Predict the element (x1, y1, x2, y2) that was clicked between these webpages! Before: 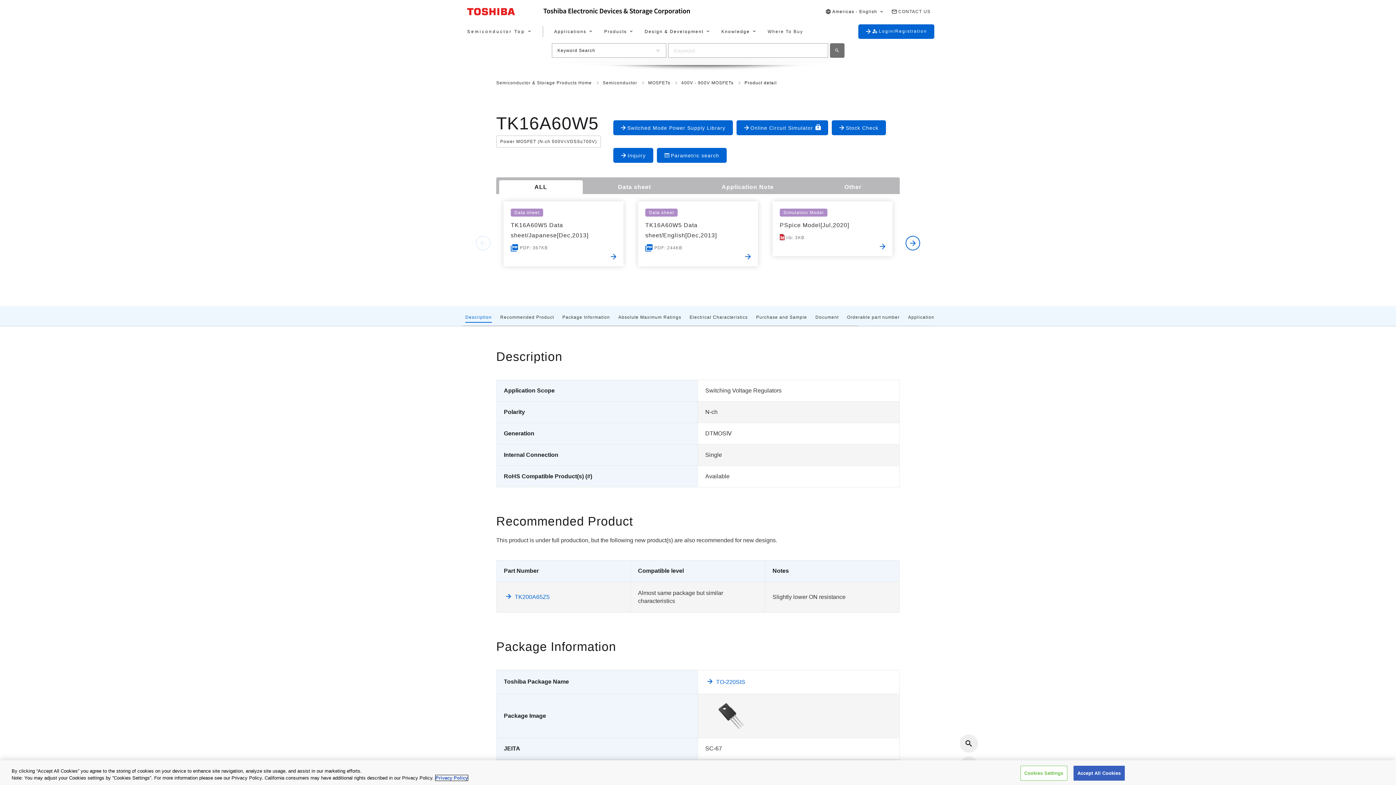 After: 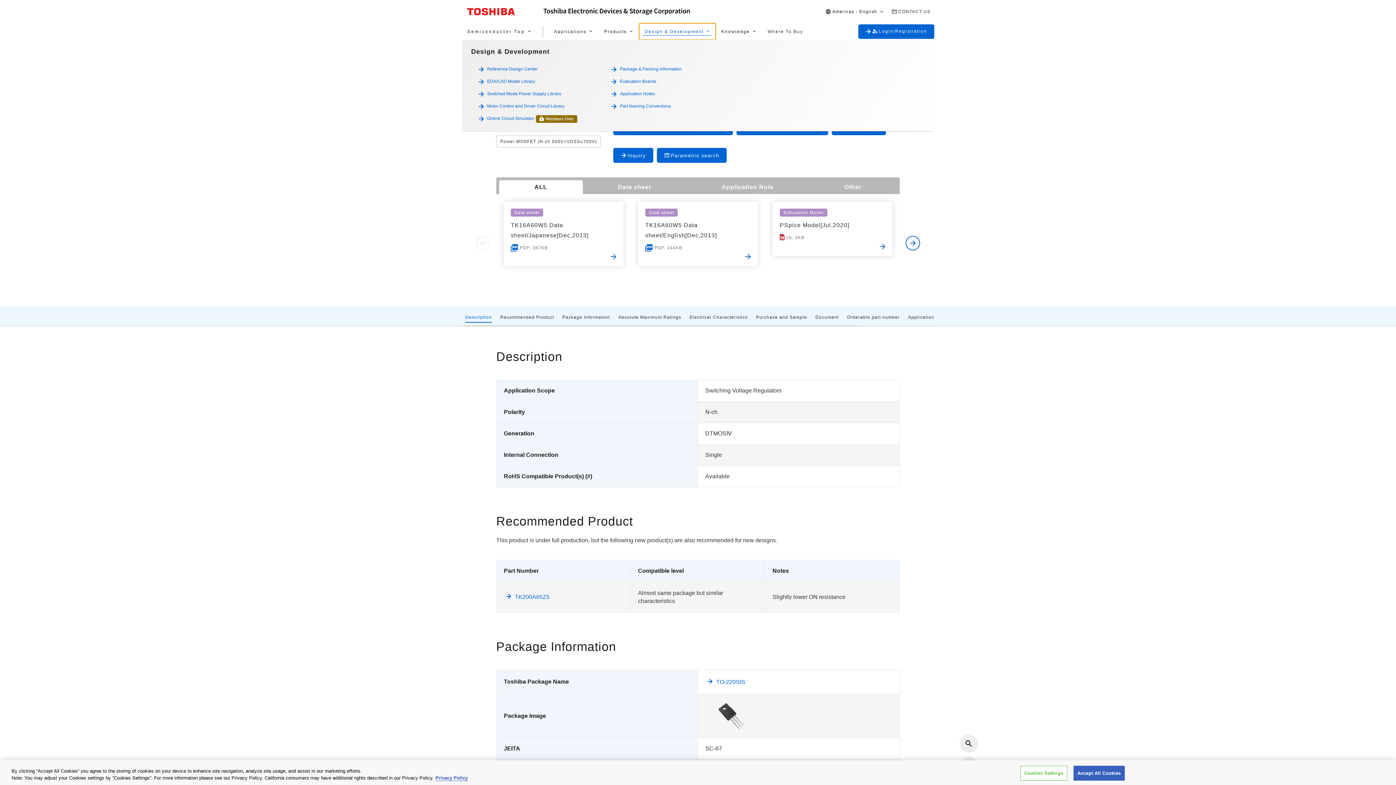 Action: label: Design & Development bbox: (639, 23, 716, 39)